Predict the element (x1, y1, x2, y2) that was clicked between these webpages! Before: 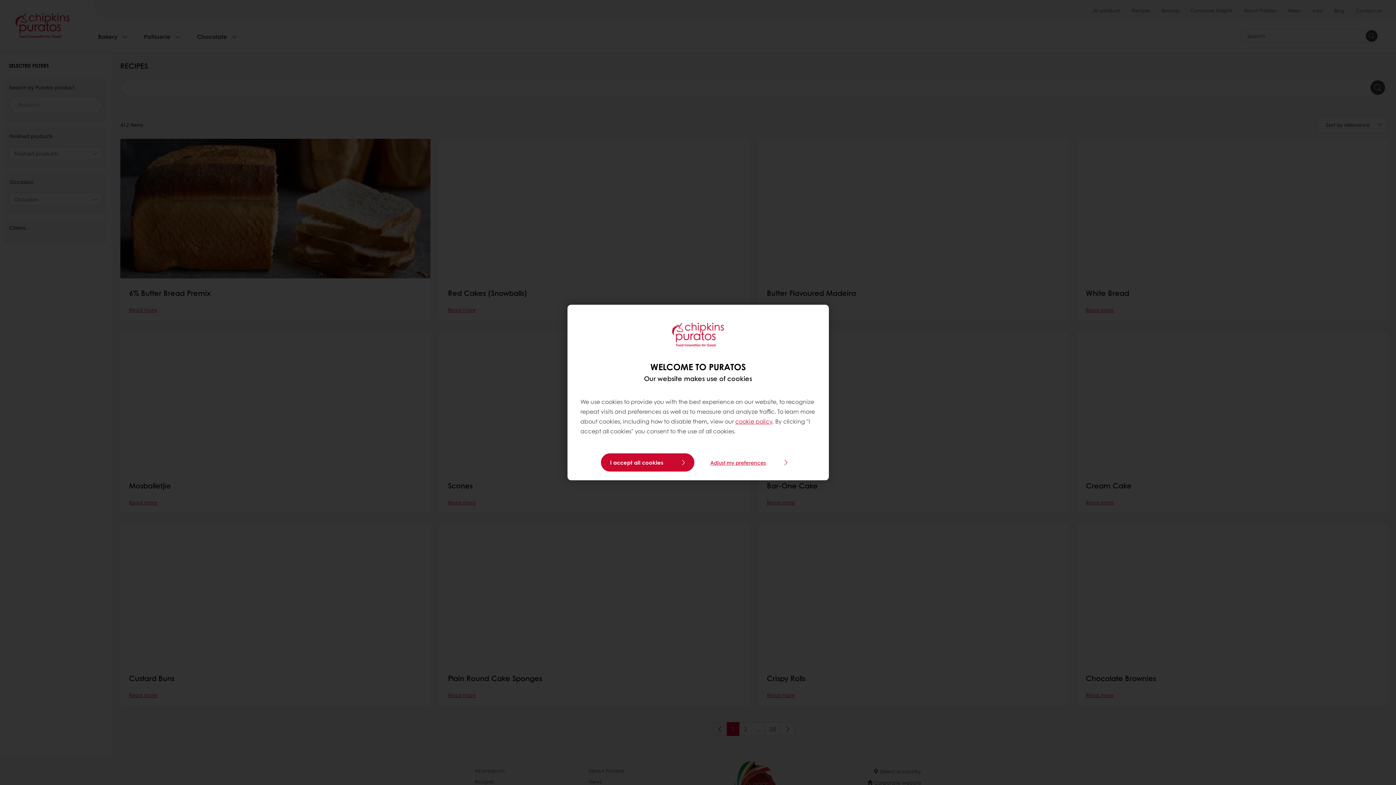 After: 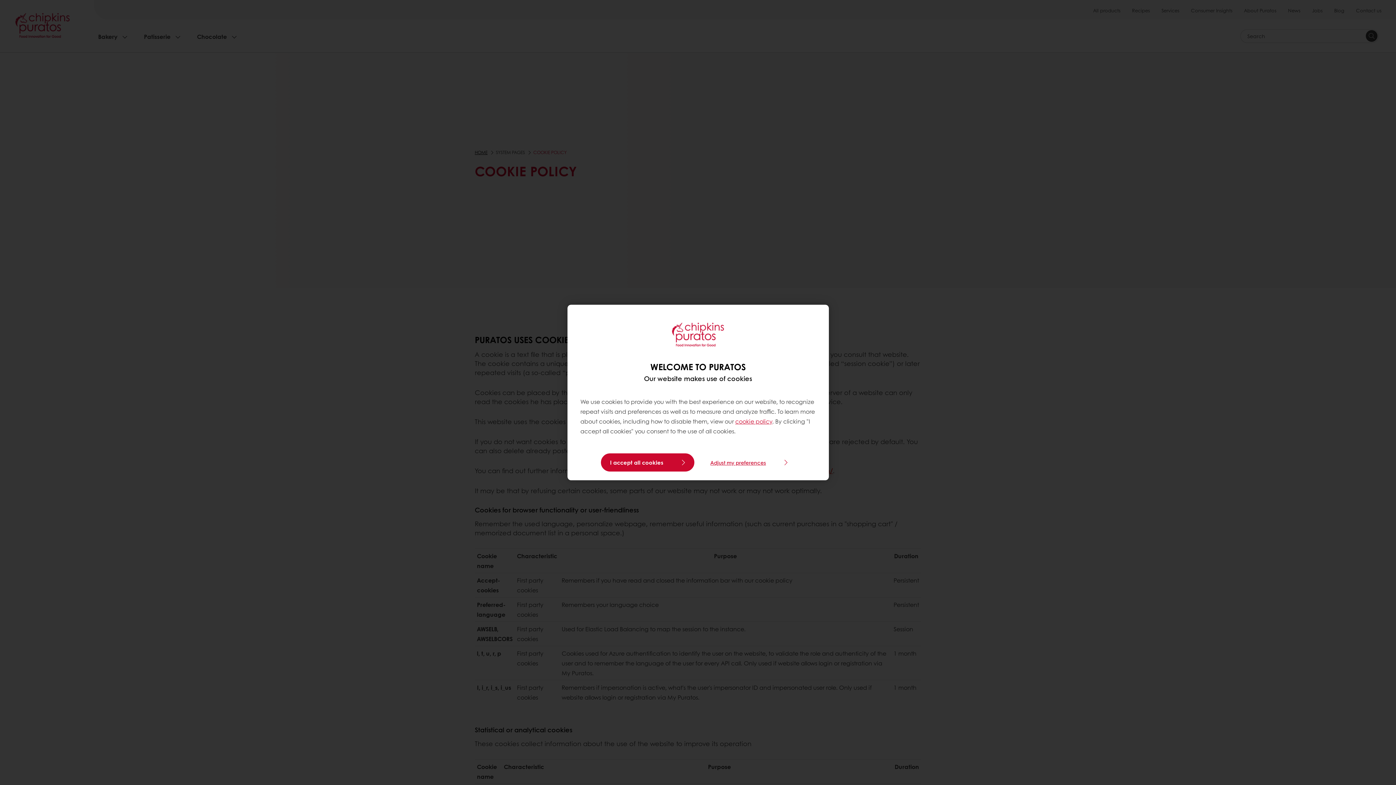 Action: label: cookie policy bbox: (735, 417, 772, 425)